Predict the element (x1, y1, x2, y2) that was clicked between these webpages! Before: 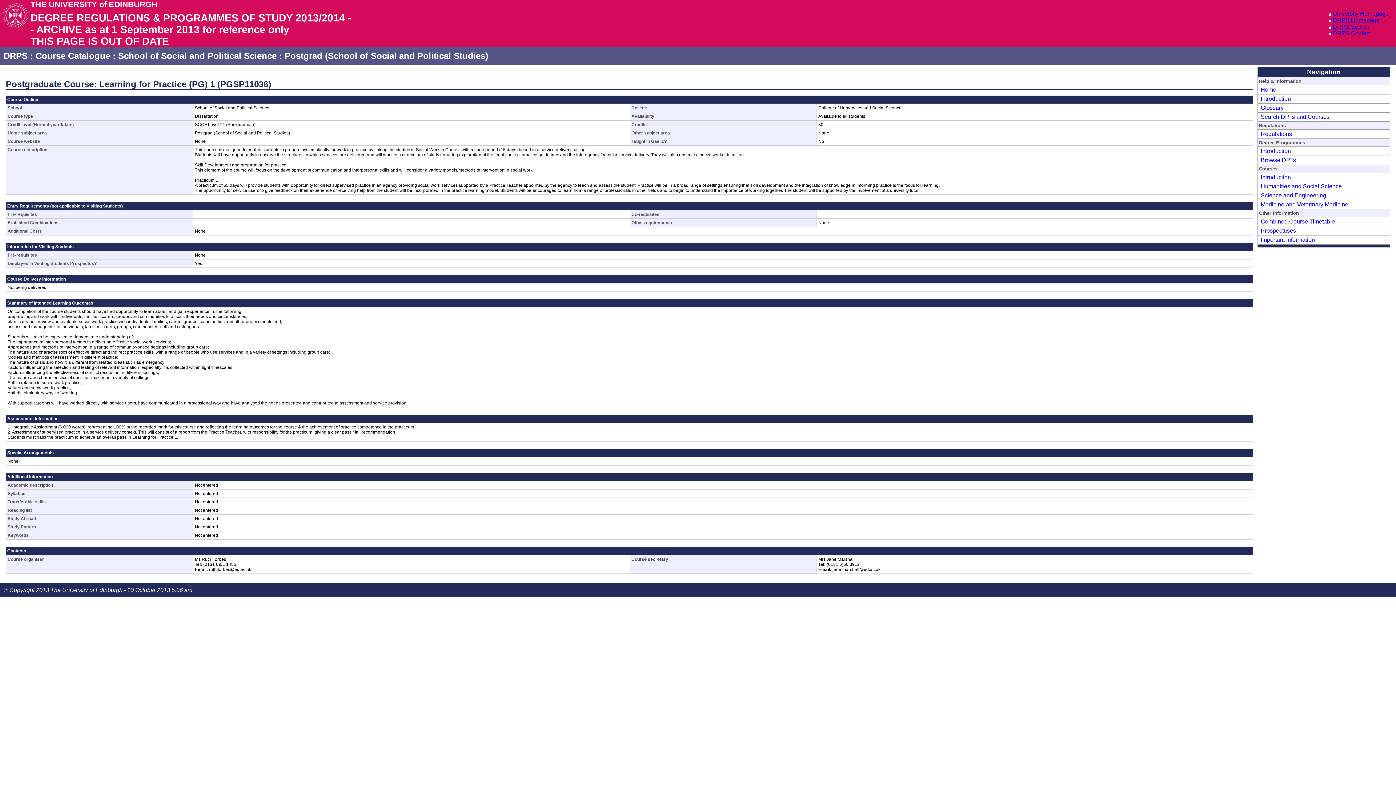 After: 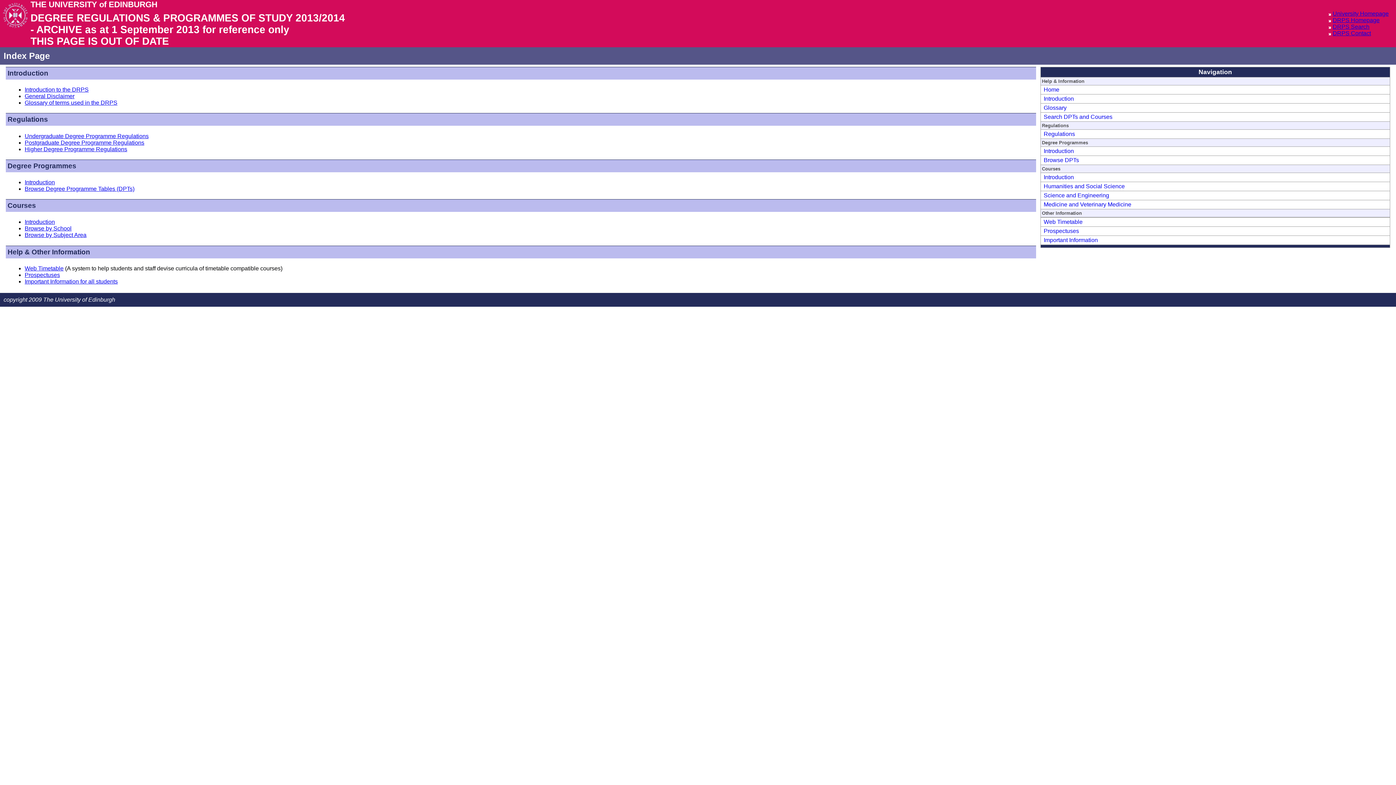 Action: bbox: (1259, 86, 1276, 92) label: Home